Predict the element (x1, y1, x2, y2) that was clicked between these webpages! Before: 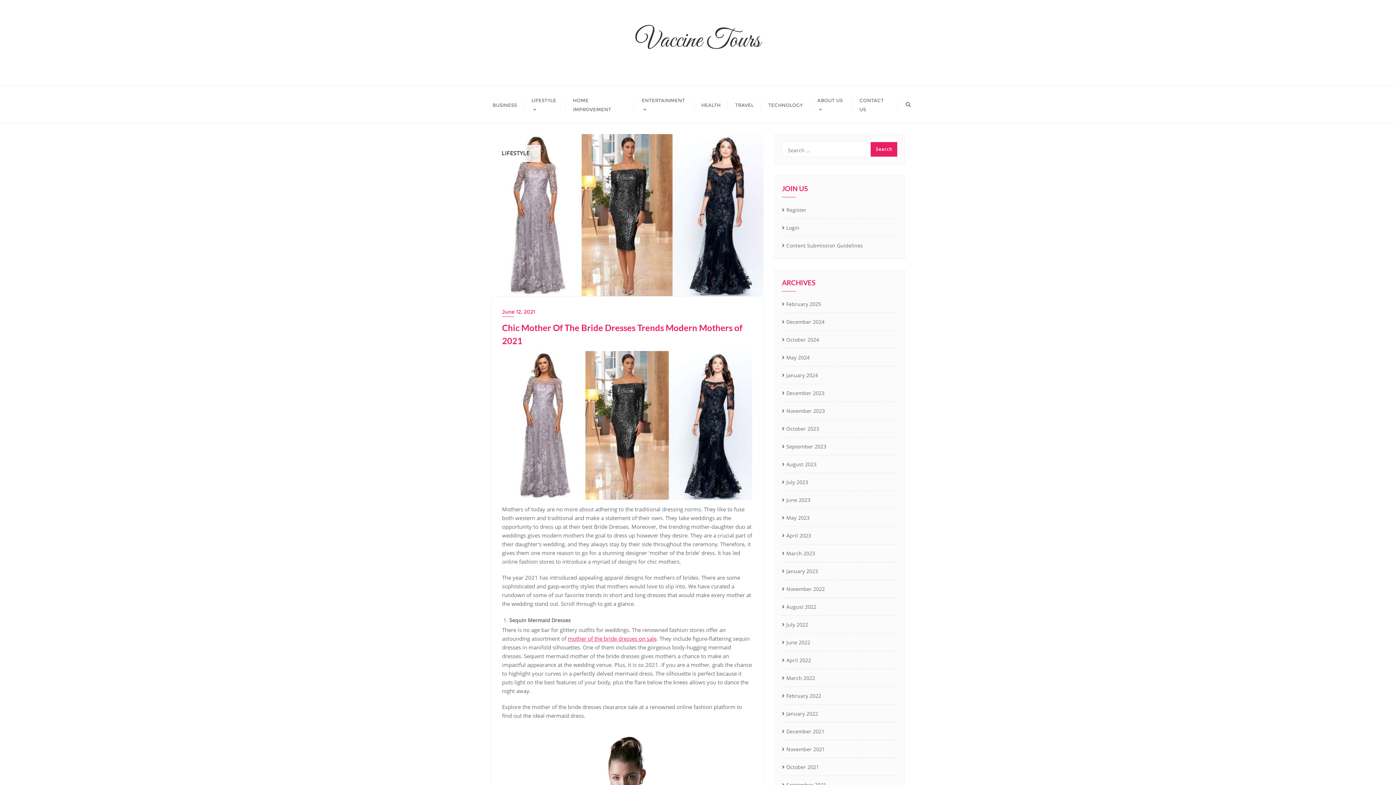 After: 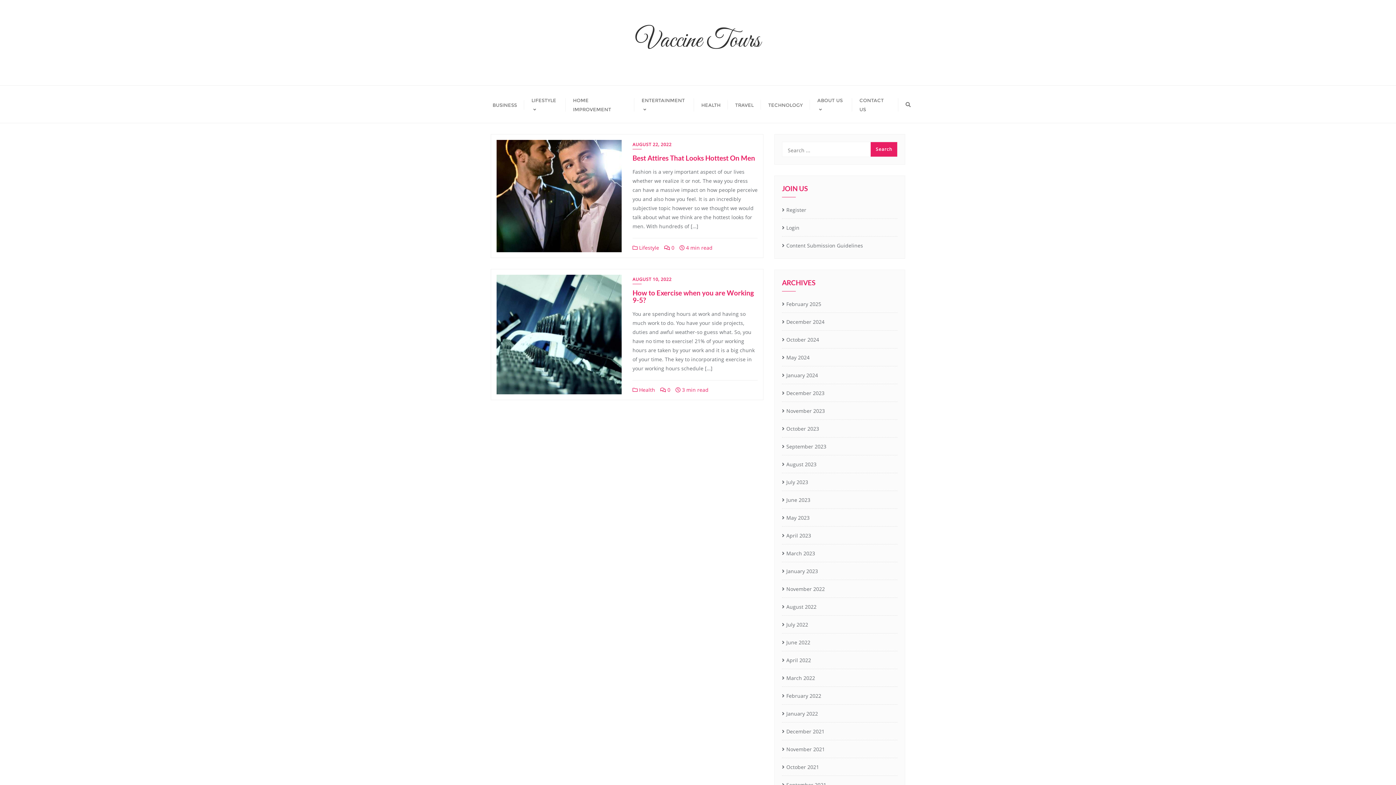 Action: label: August 2022 bbox: (782, 601, 816, 612)